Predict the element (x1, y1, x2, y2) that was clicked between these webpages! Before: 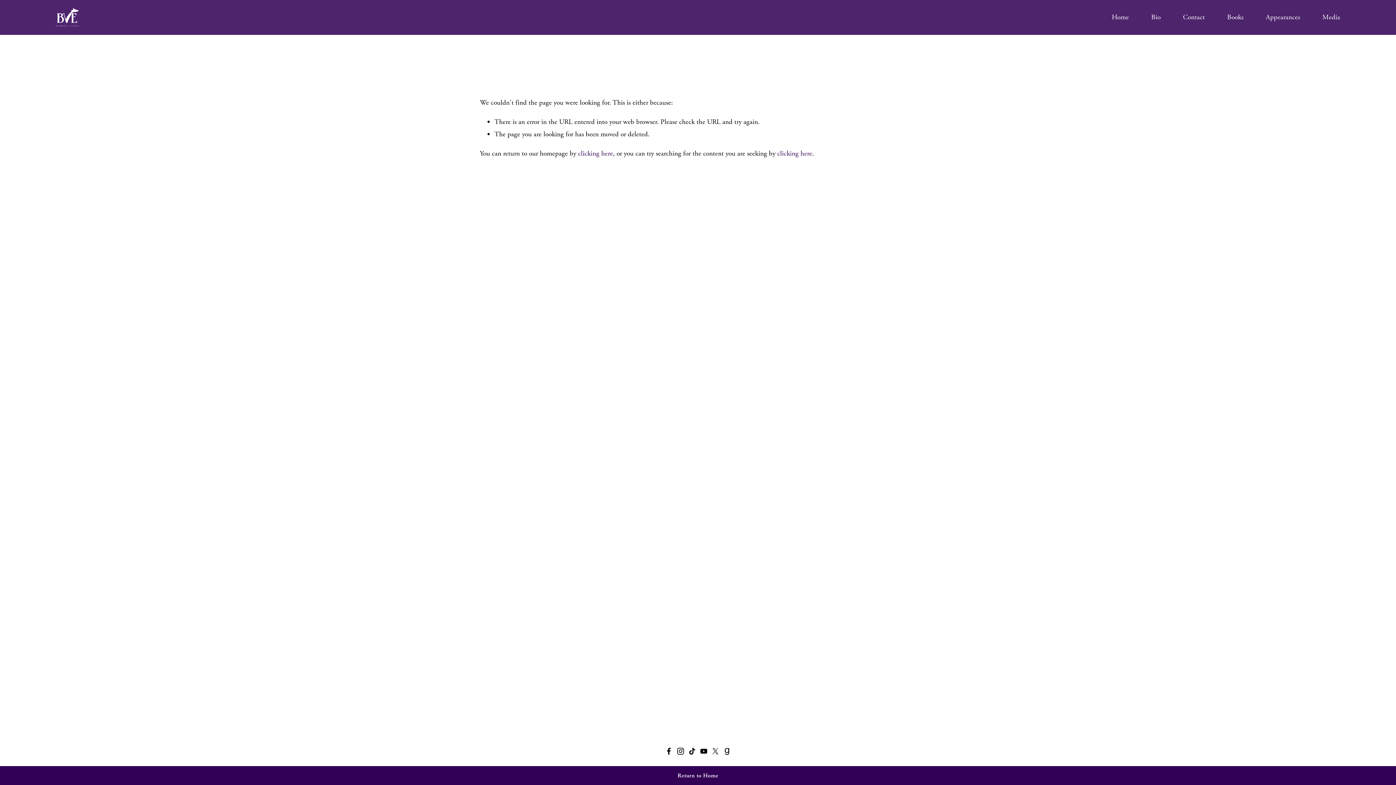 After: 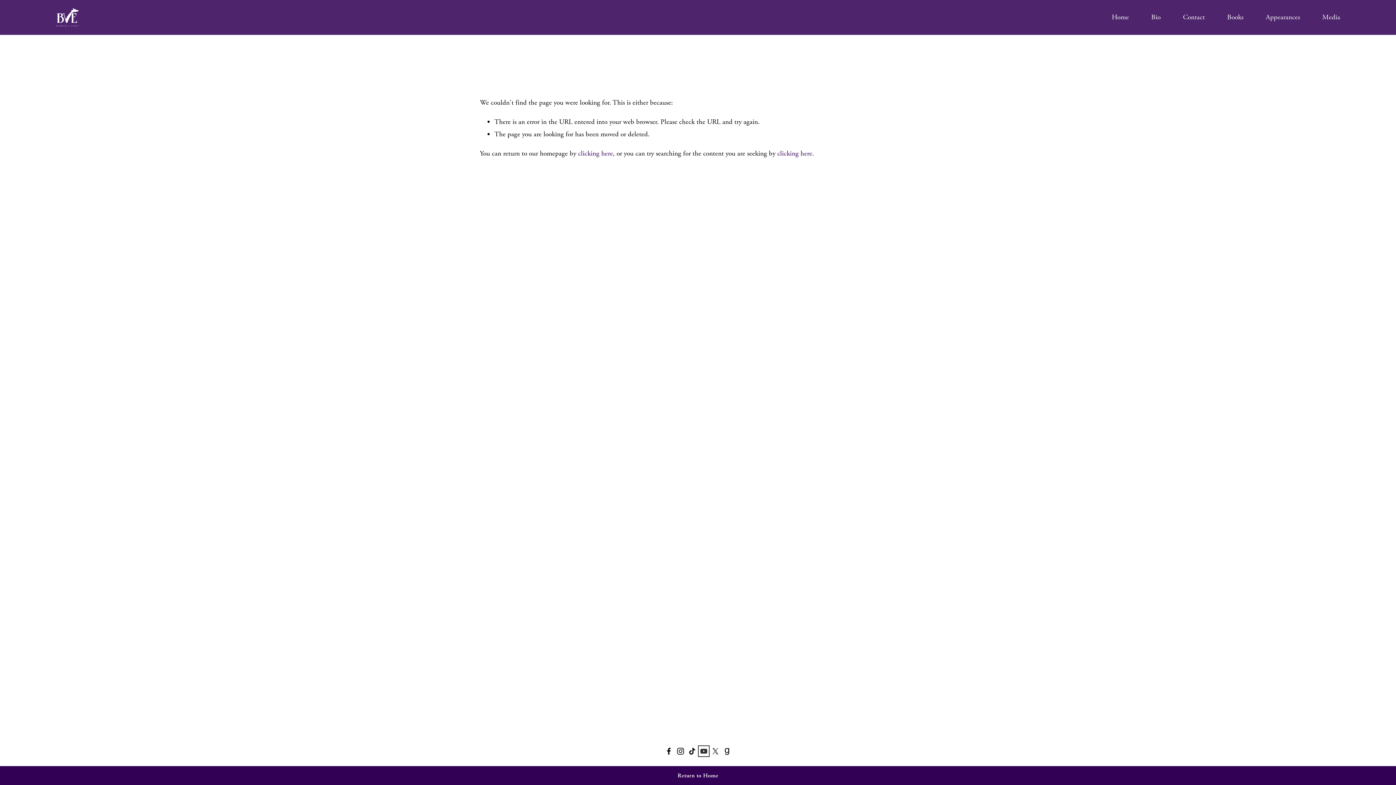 Action: label: YouTube bbox: (700, 747, 707, 755)